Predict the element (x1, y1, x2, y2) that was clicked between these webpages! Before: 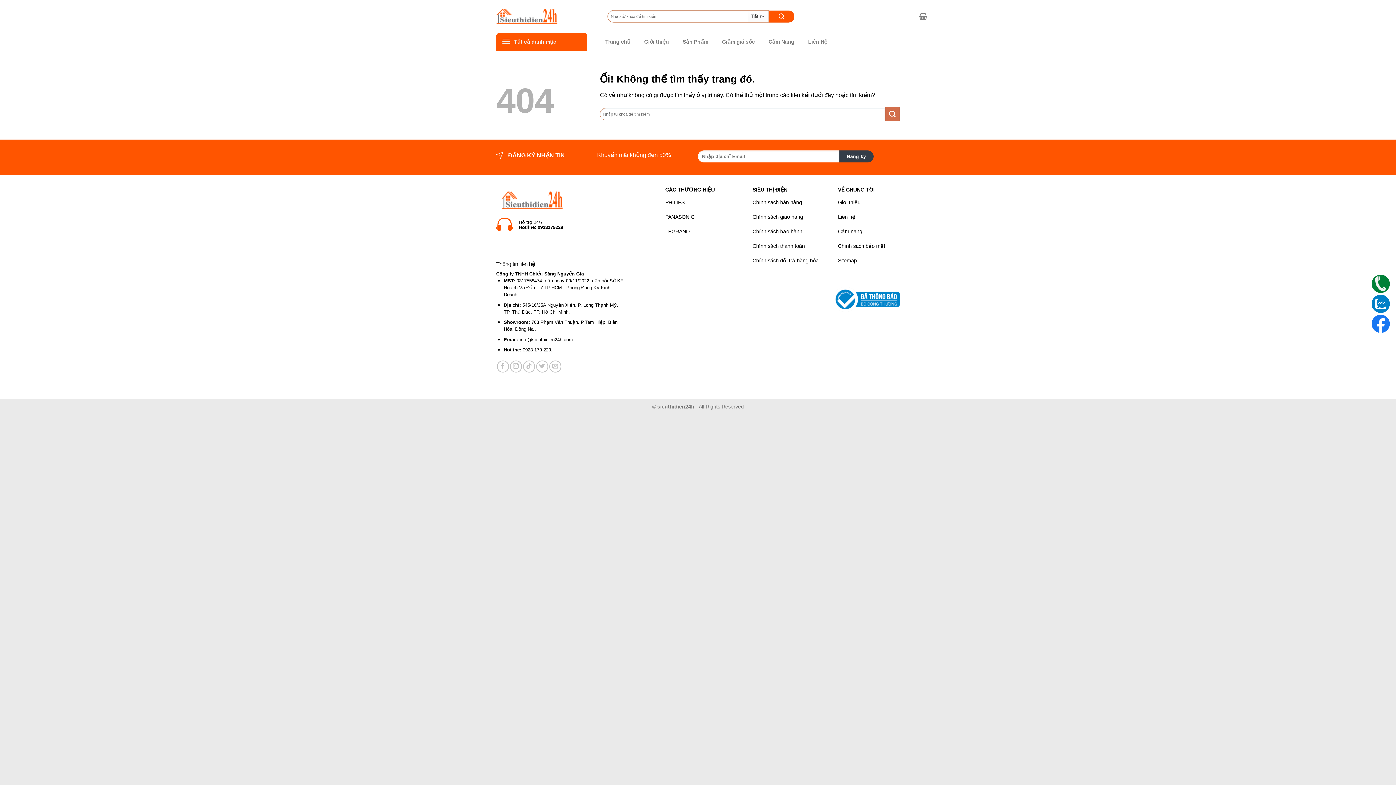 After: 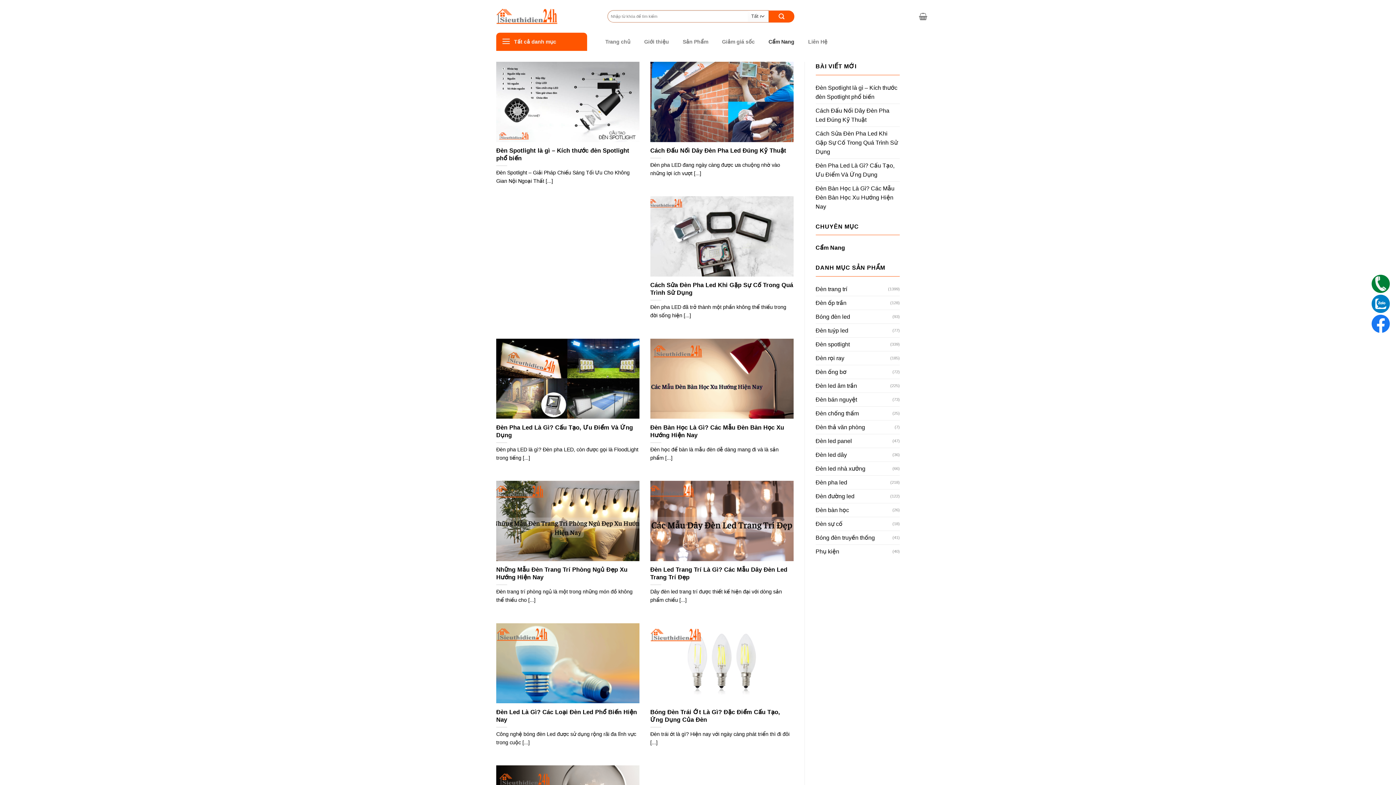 Action: bbox: (768, 35, 794, 48) label: Cẩm Nang